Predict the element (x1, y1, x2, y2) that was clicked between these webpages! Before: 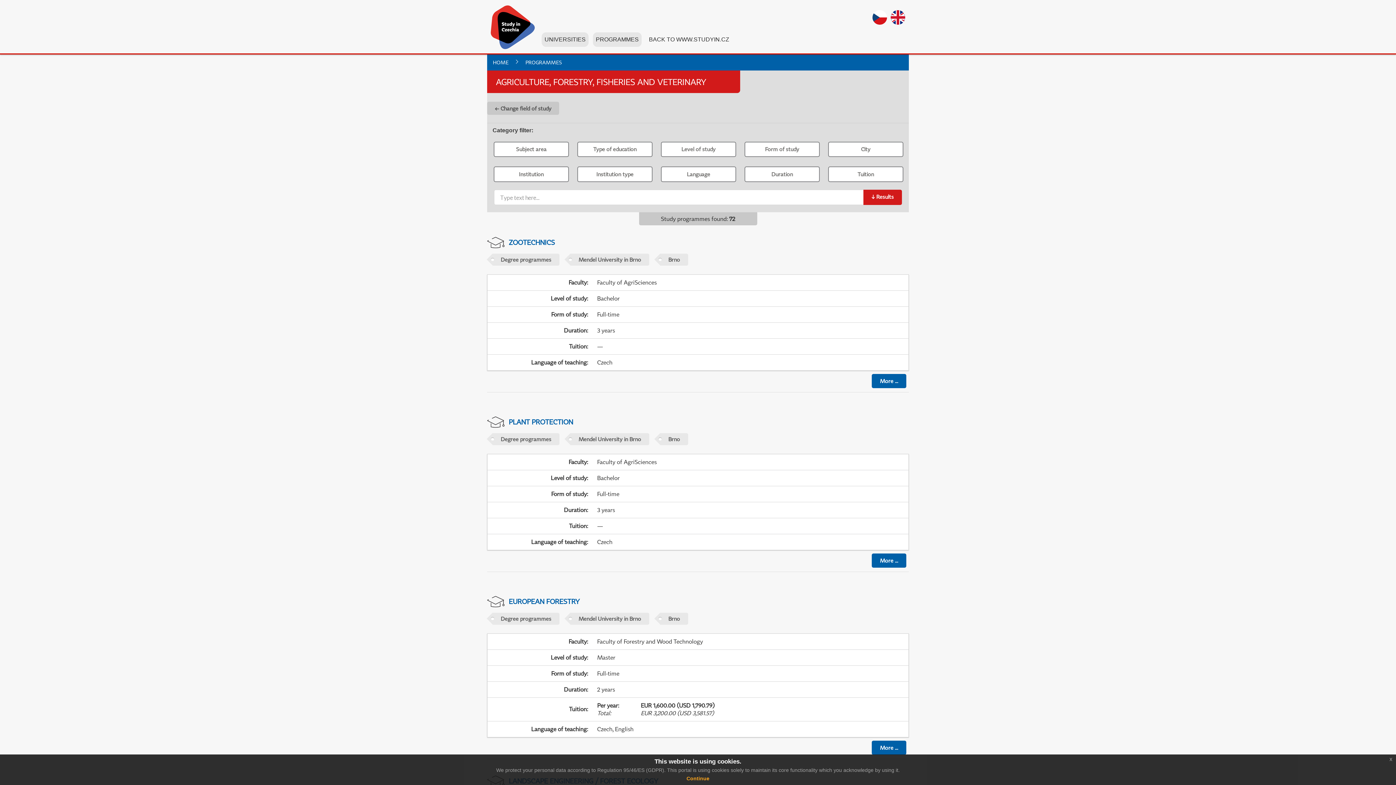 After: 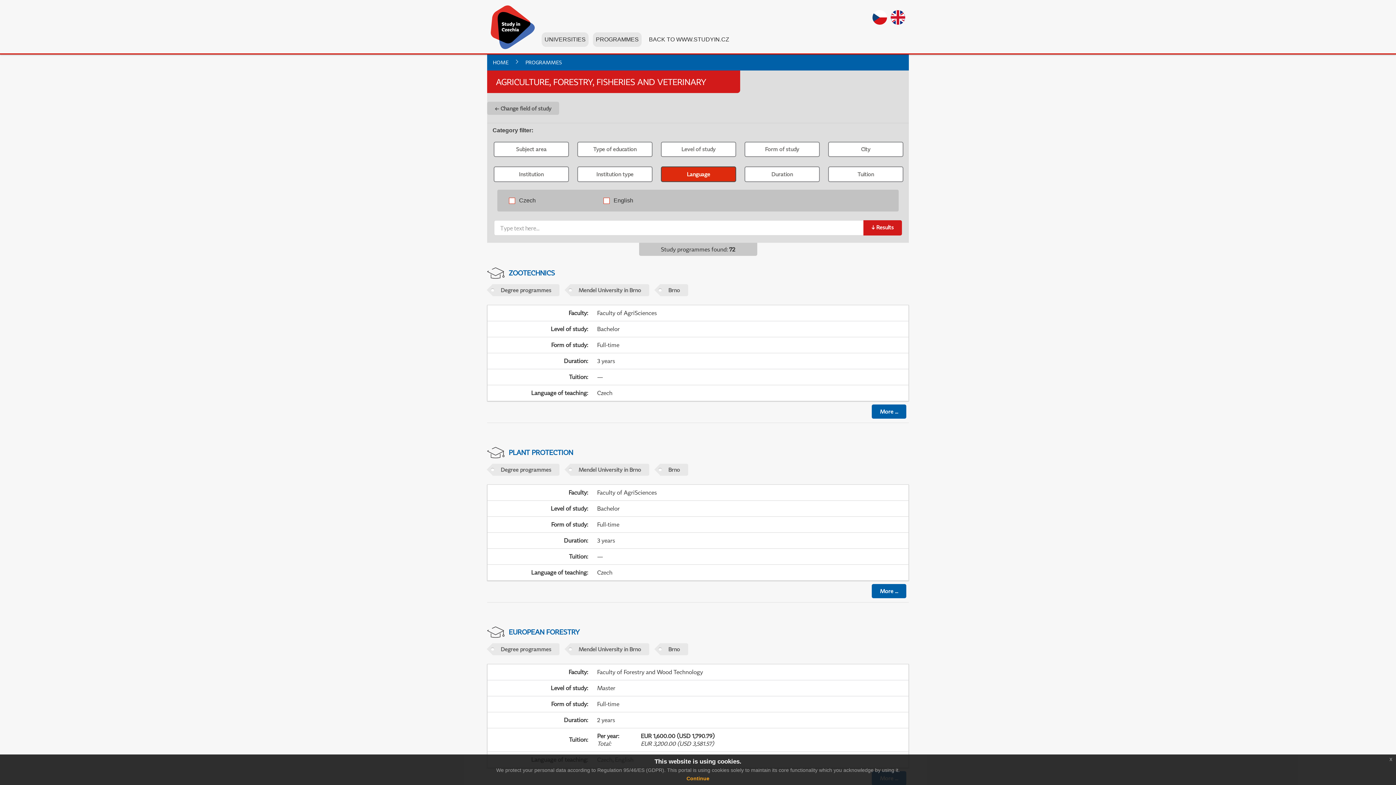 Action: bbox: (661, 166, 736, 182) label: Language